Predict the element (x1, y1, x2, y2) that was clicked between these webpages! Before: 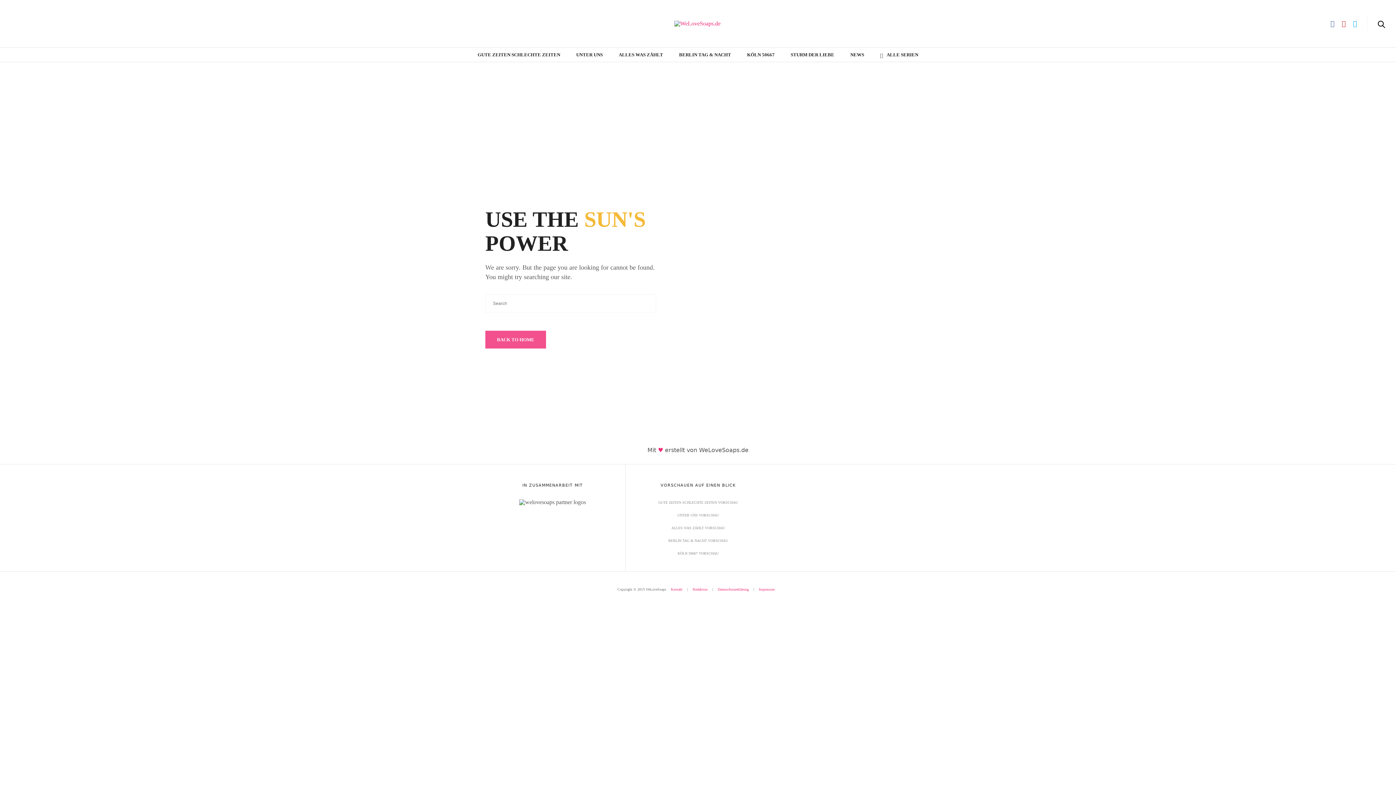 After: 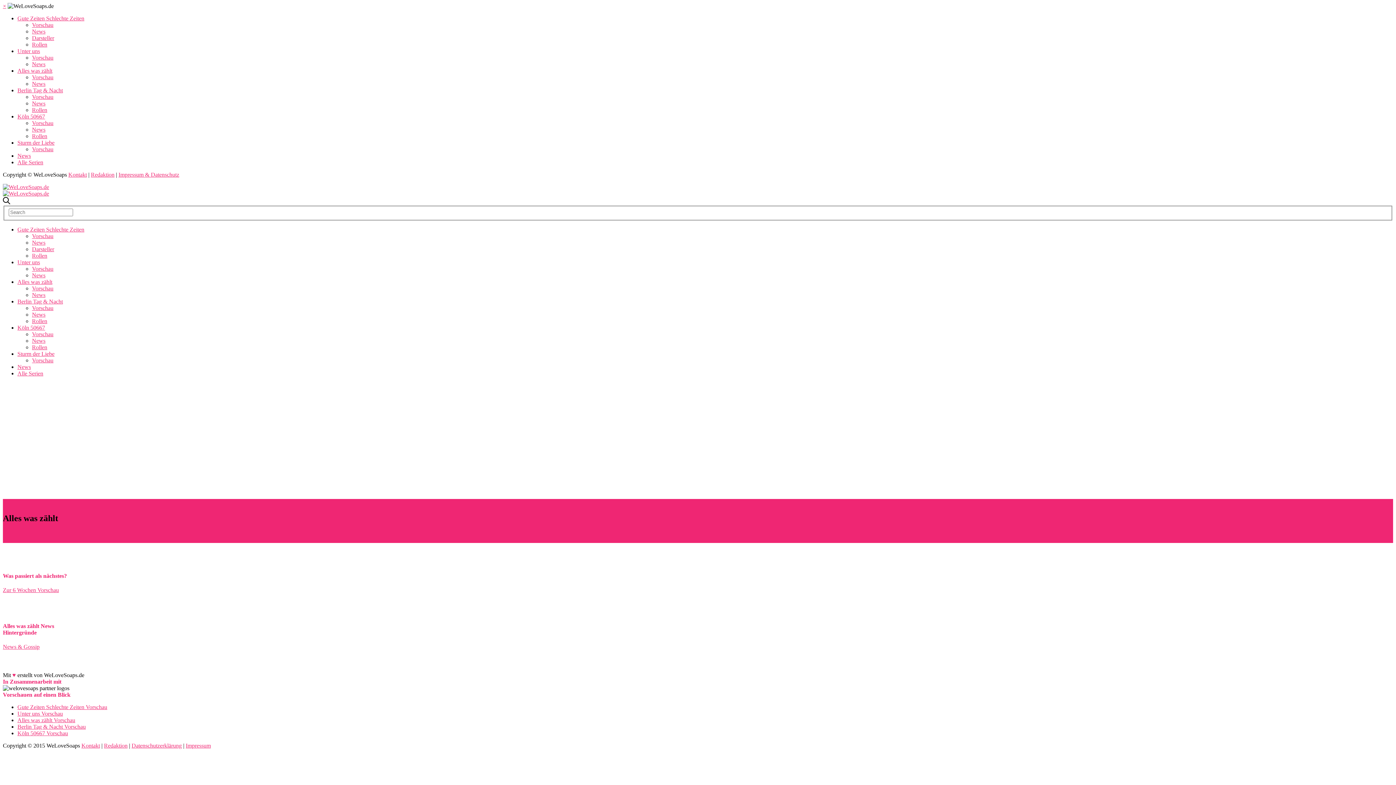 Action: bbox: (615, 47, 666, 62) label: ALLES WAS ZÄHLT